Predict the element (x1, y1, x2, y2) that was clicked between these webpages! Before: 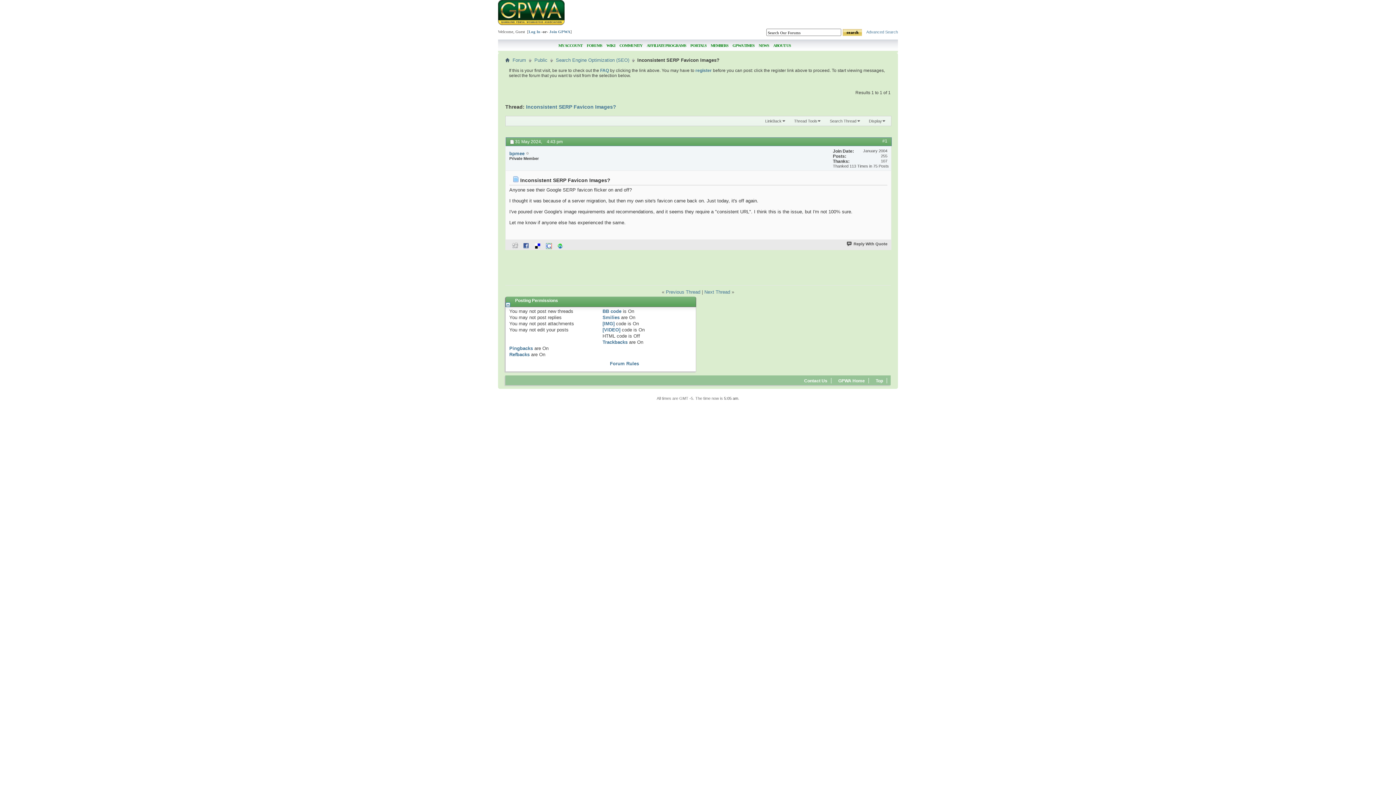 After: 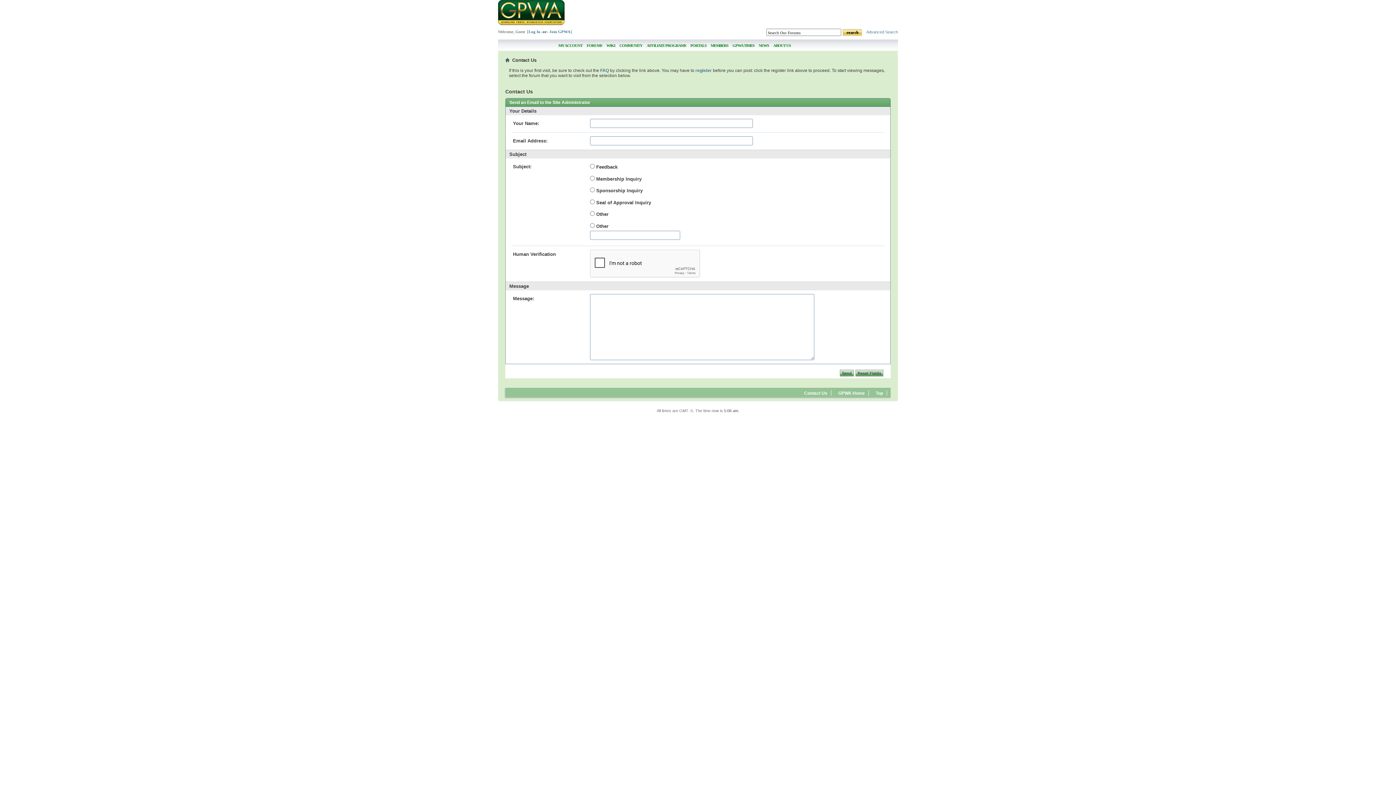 Action: label: Contact Us bbox: (804, 378, 827, 383)